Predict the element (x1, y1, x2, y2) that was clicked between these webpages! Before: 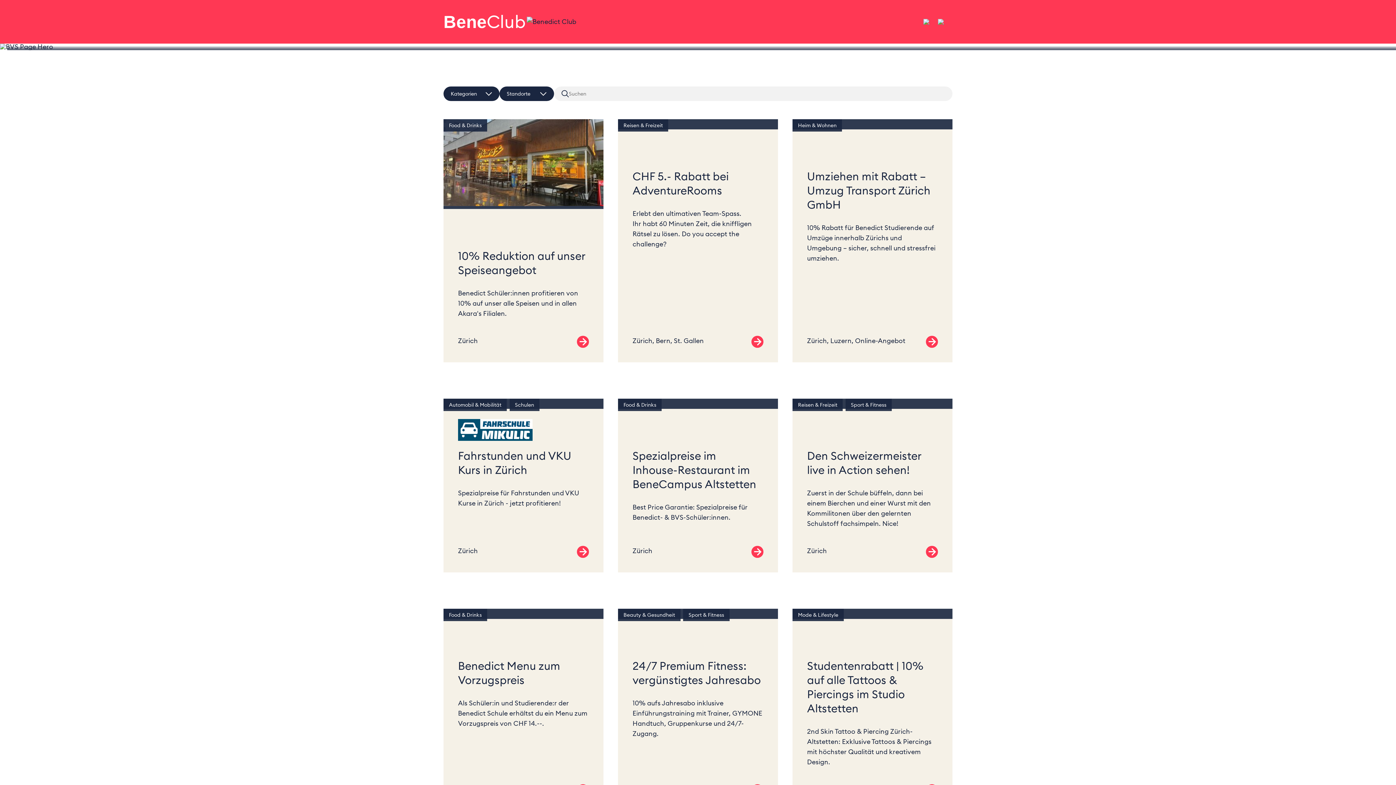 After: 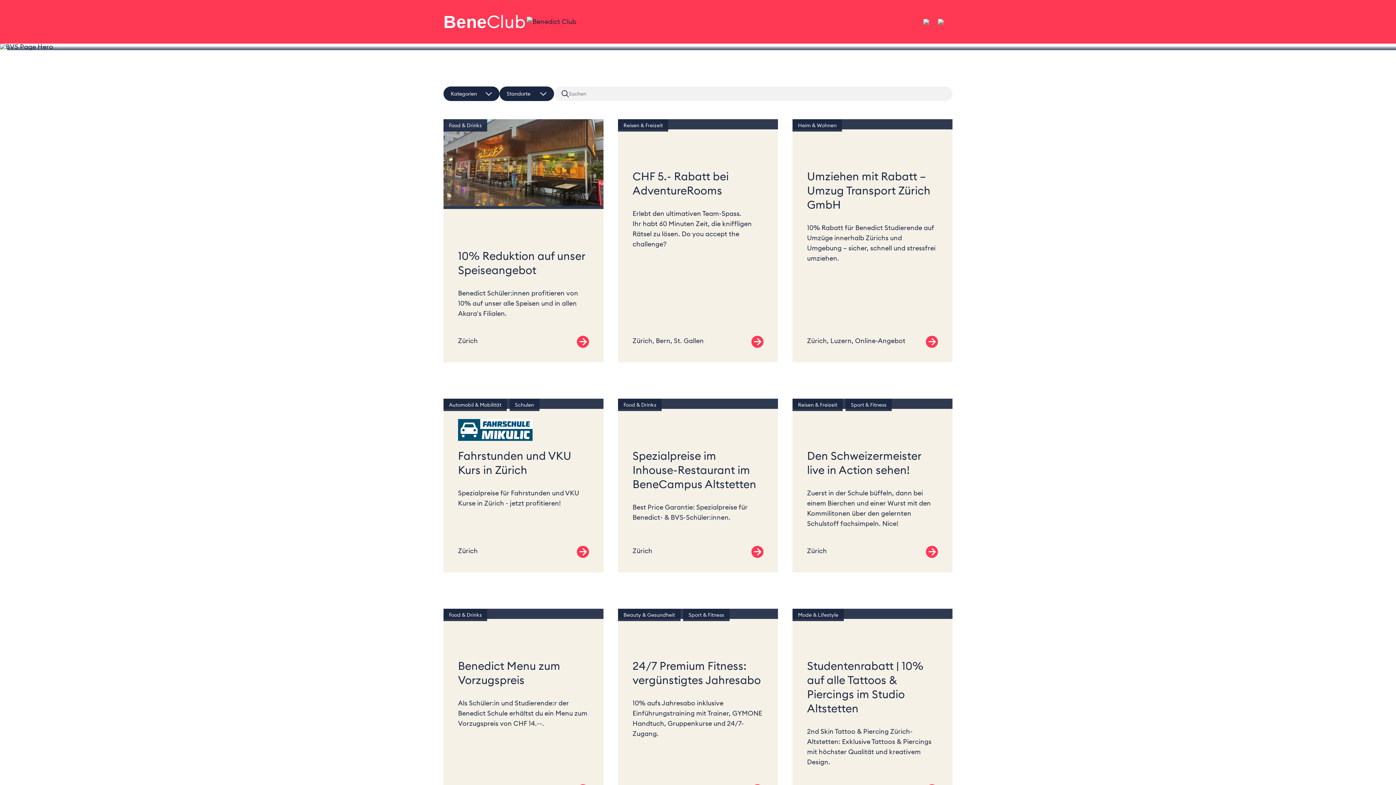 Action: bbox: (443, 86, 499, 101) label: Kategorien